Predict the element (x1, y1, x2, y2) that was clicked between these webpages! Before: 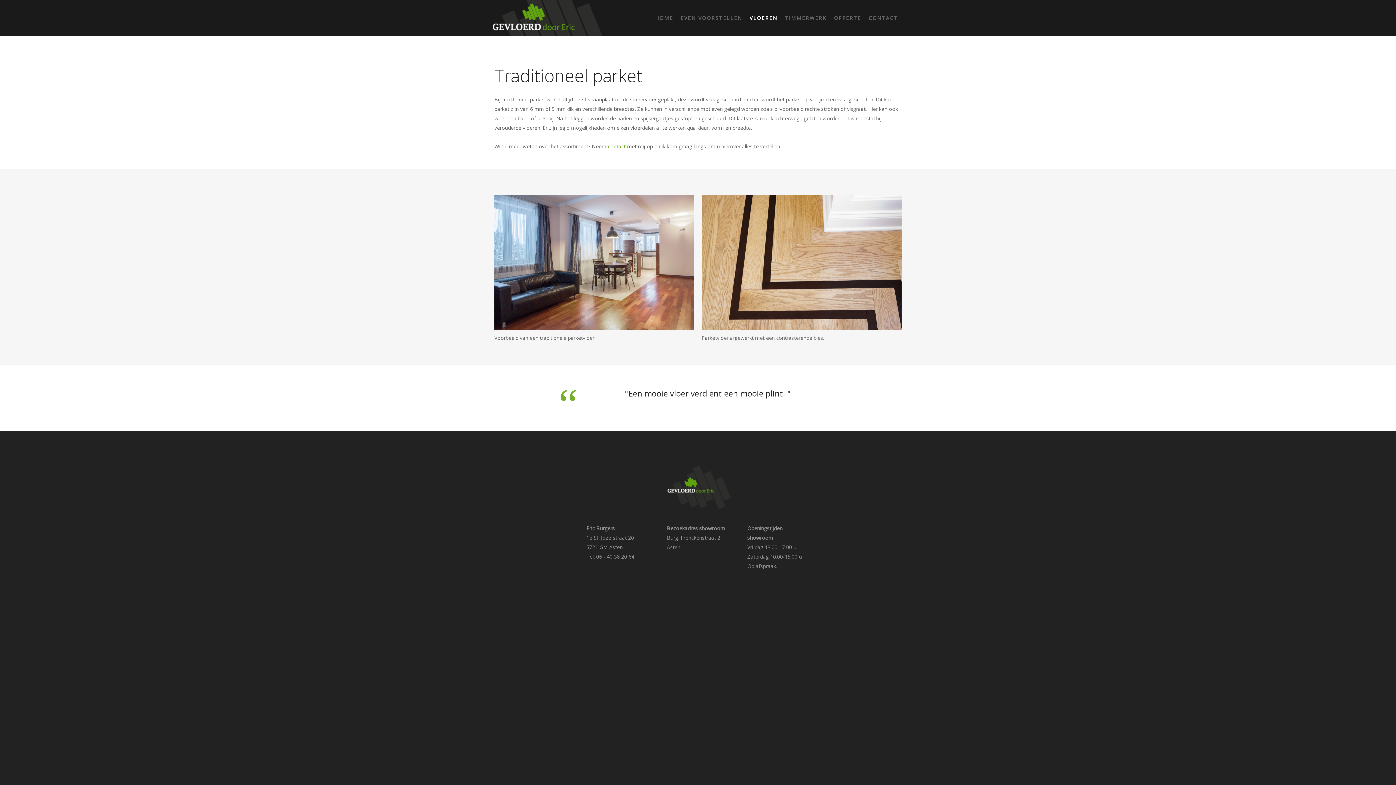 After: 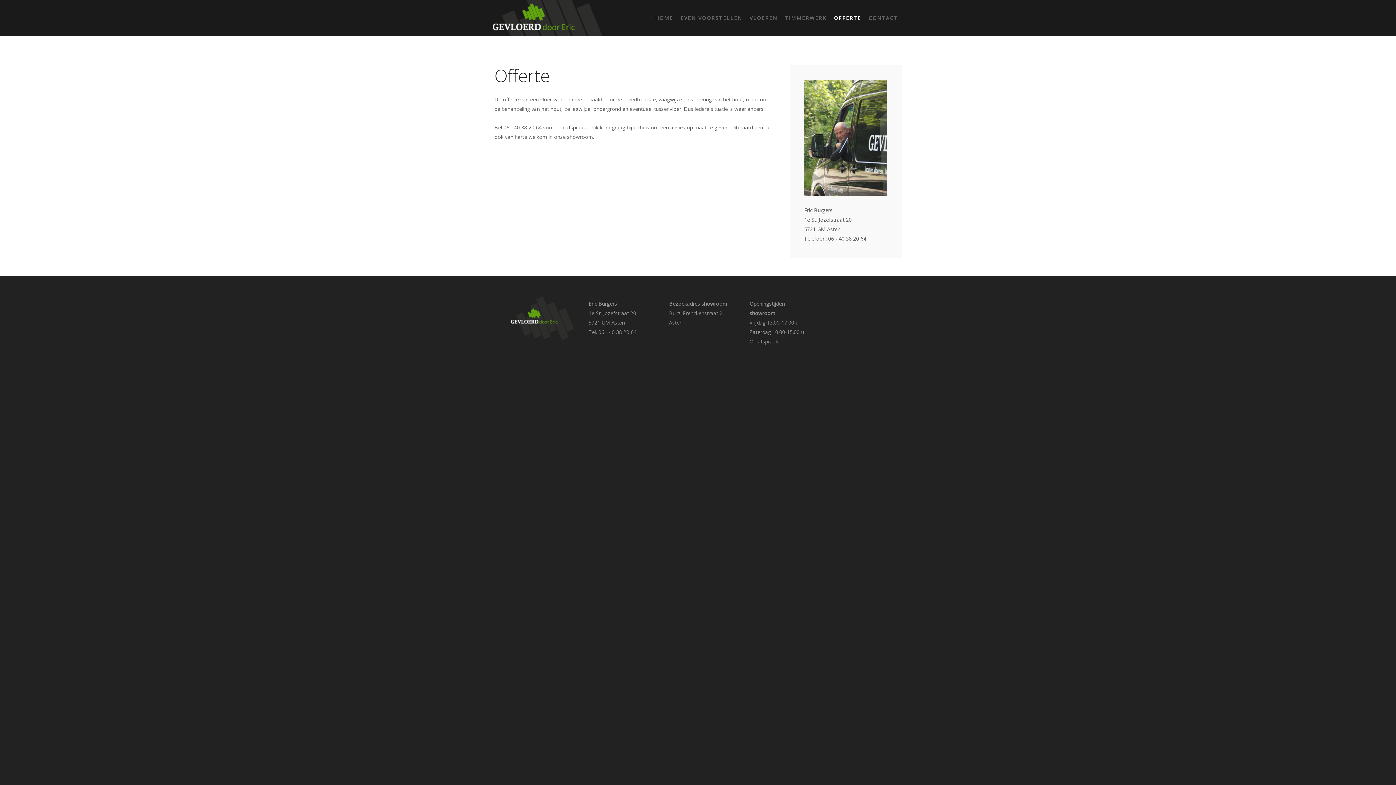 Action: label: OFFERTE bbox: (830, 0, 865, 36)